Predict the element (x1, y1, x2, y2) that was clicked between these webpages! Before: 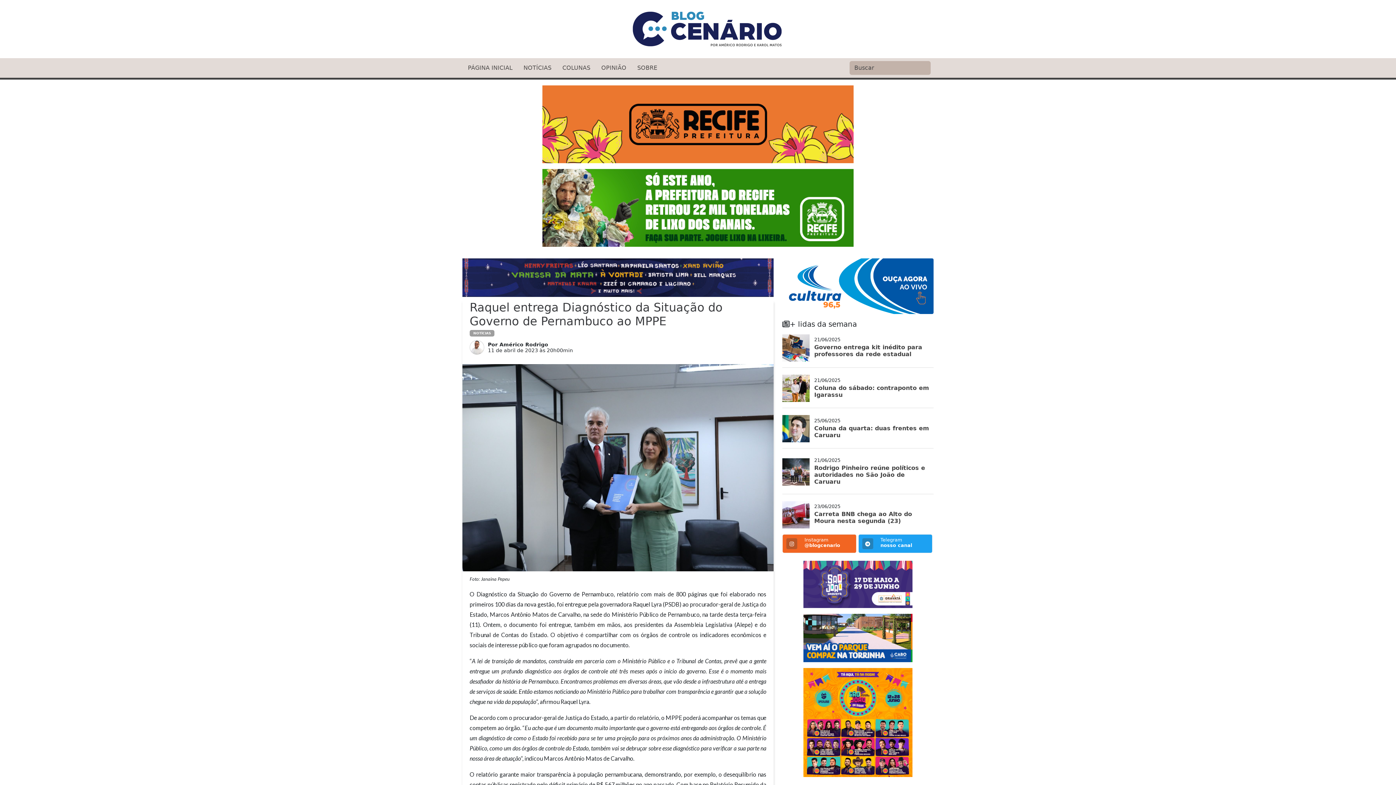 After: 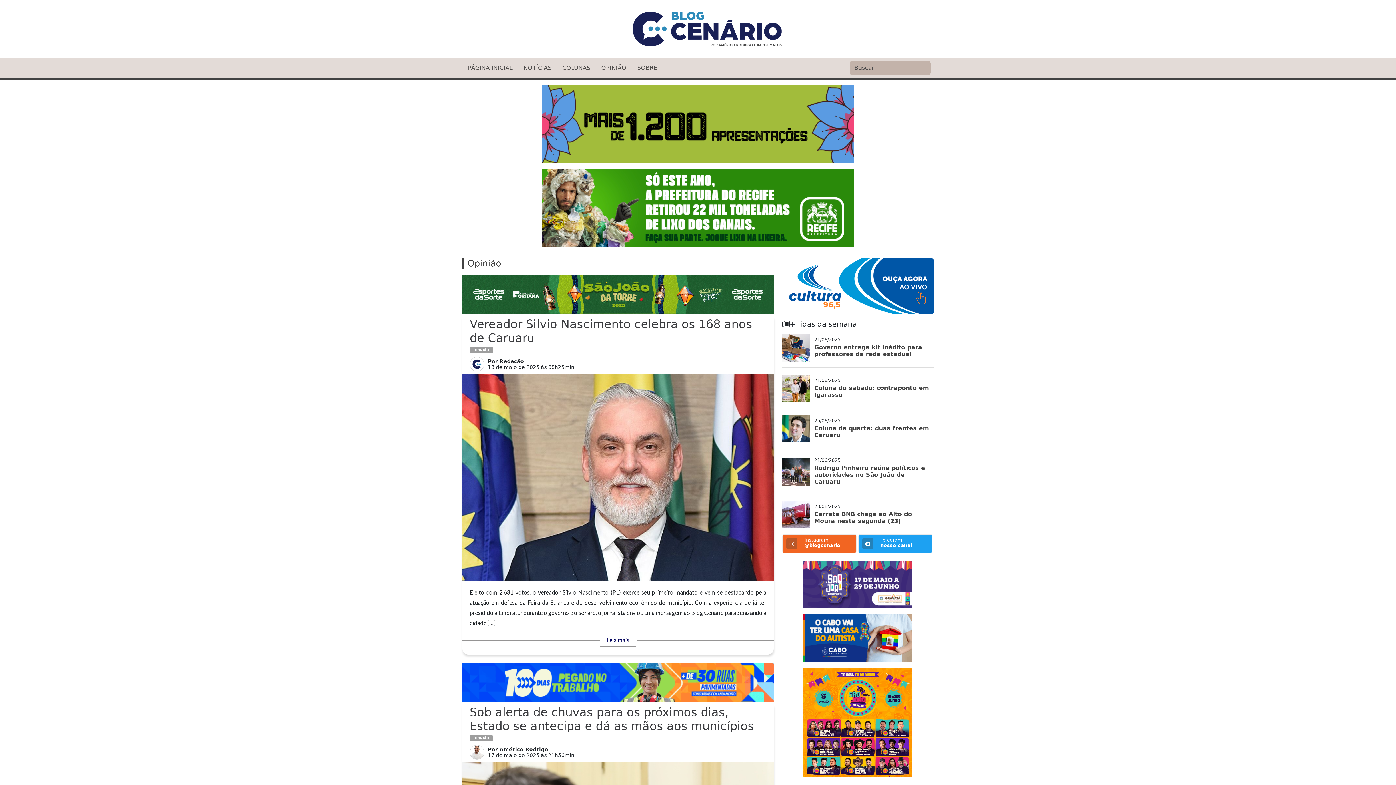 Action: label: OPINIÃO bbox: (596, 63, 632, 72)